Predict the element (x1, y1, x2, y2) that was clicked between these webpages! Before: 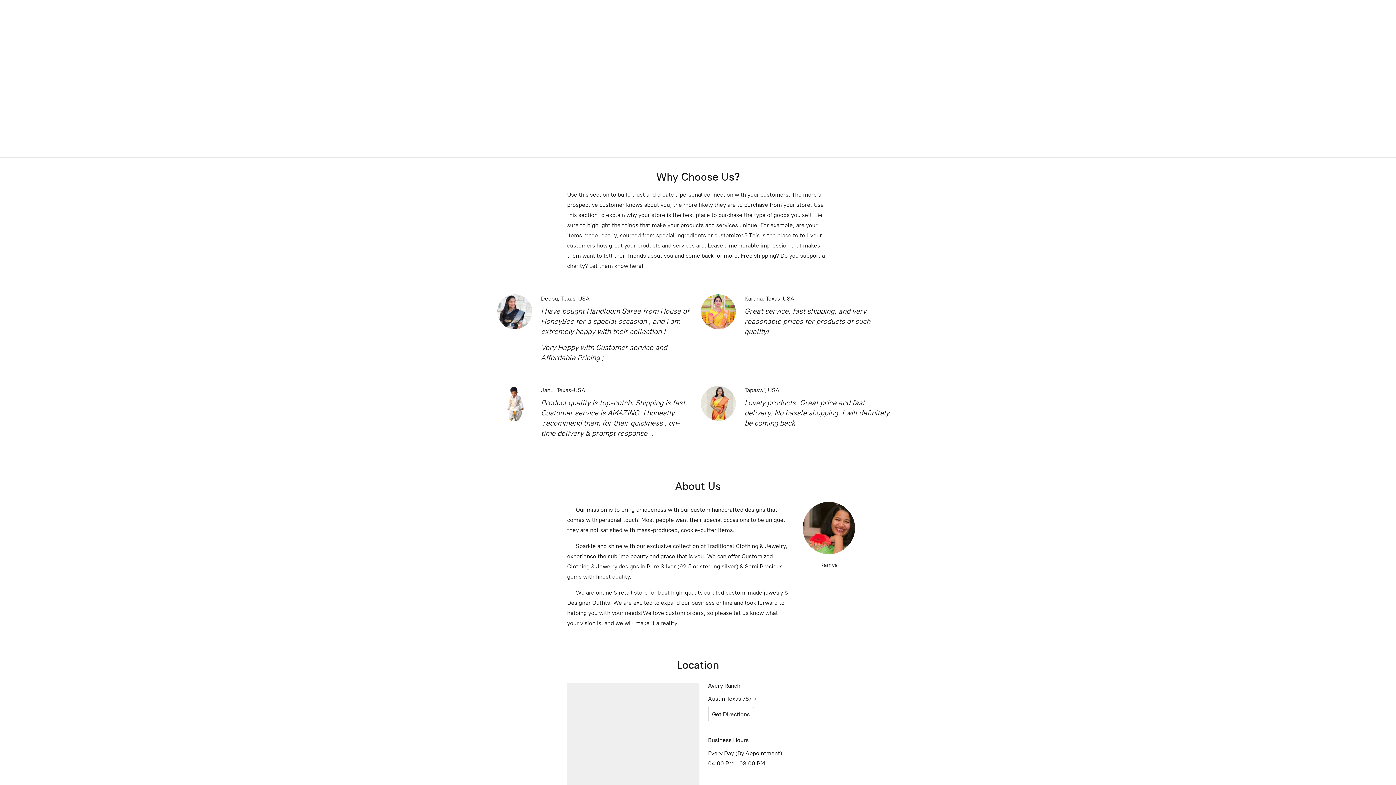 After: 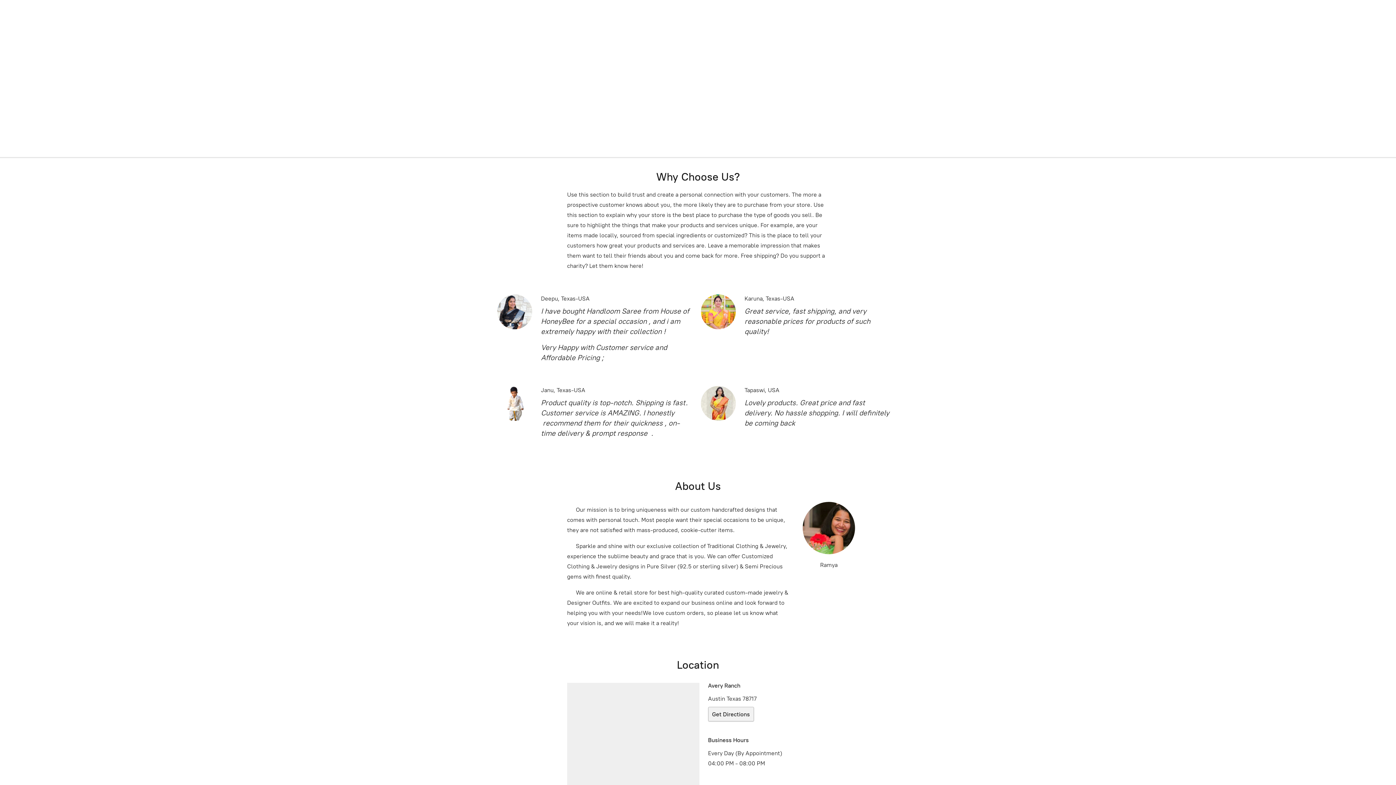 Action: label: Get Directions bbox: (708, 707, 754, 721)